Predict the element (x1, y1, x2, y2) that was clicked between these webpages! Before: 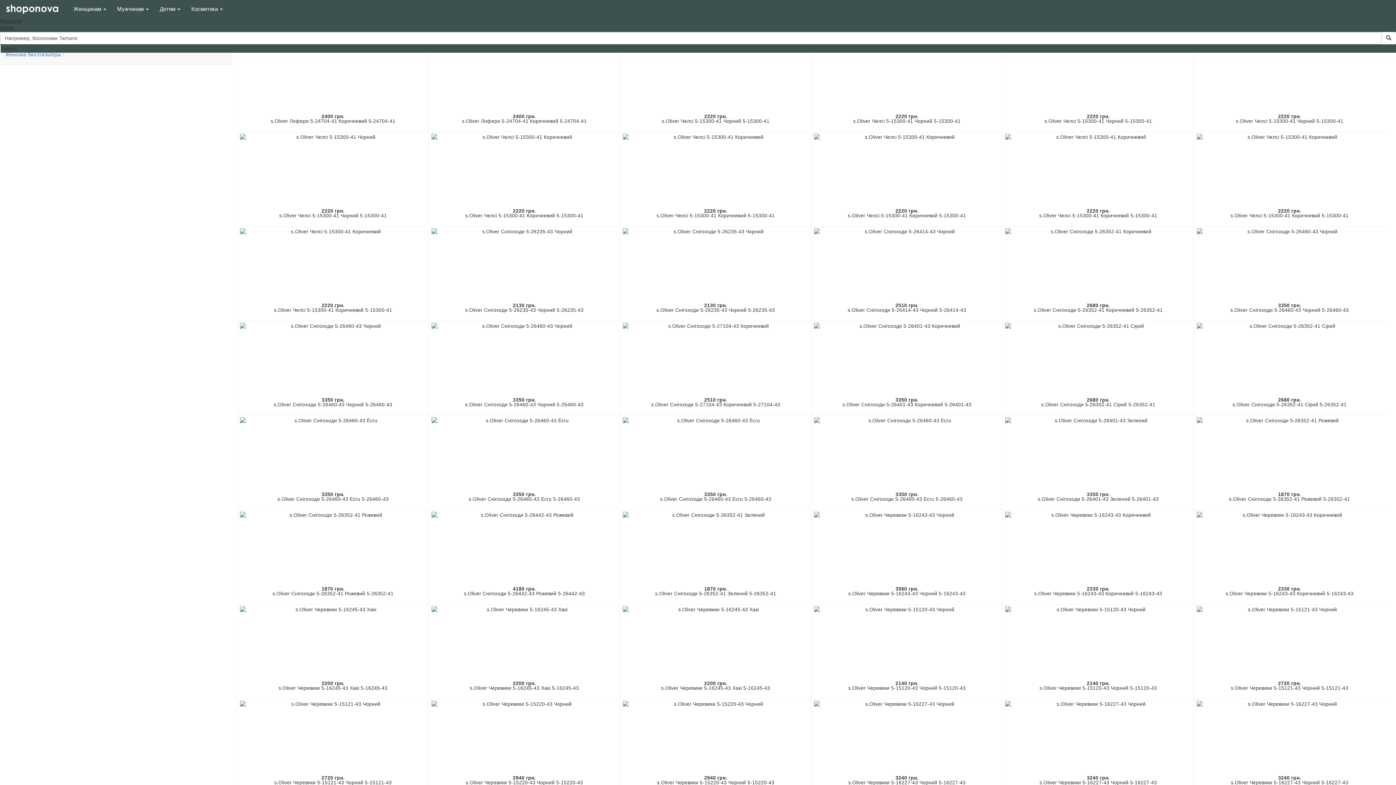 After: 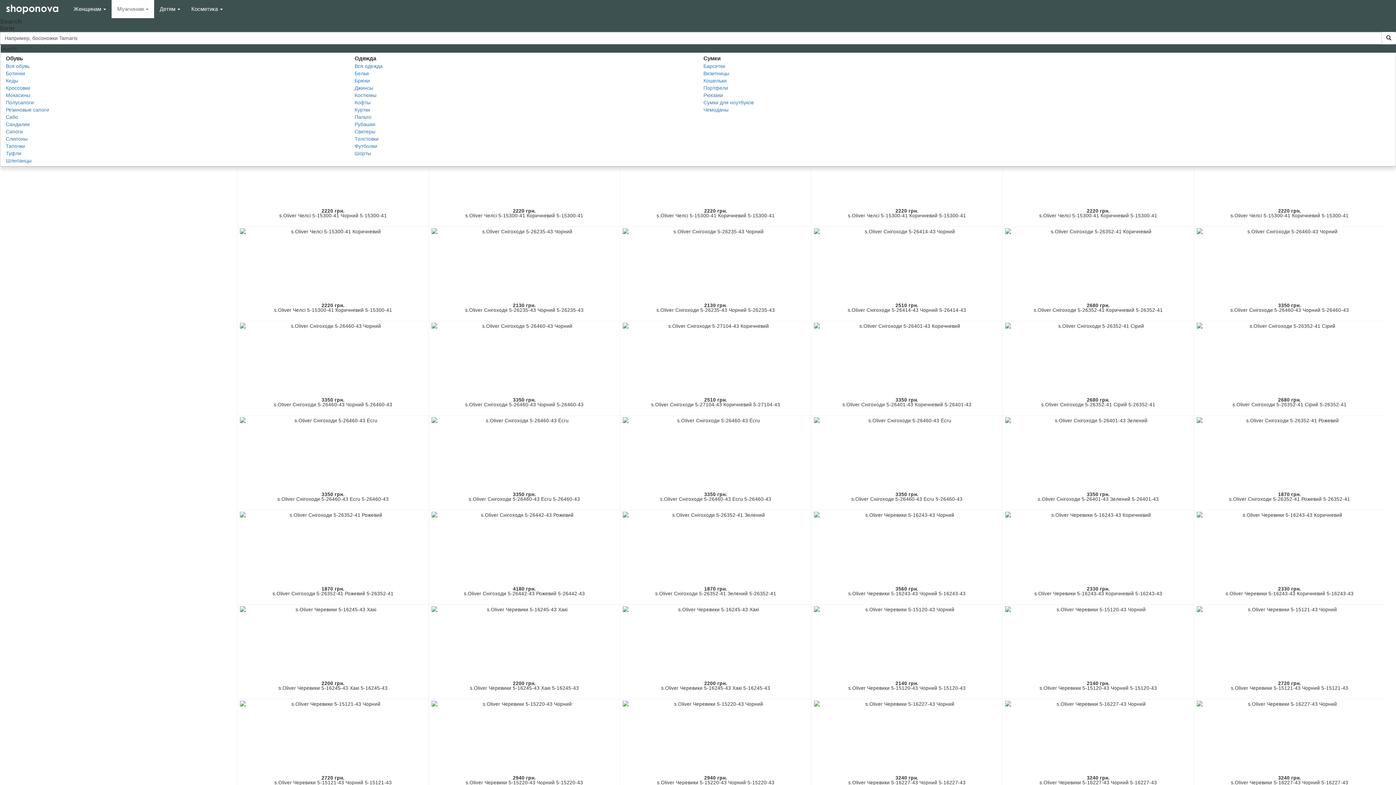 Action: bbox: (111, 0, 154, 18) label: Мужчинам 